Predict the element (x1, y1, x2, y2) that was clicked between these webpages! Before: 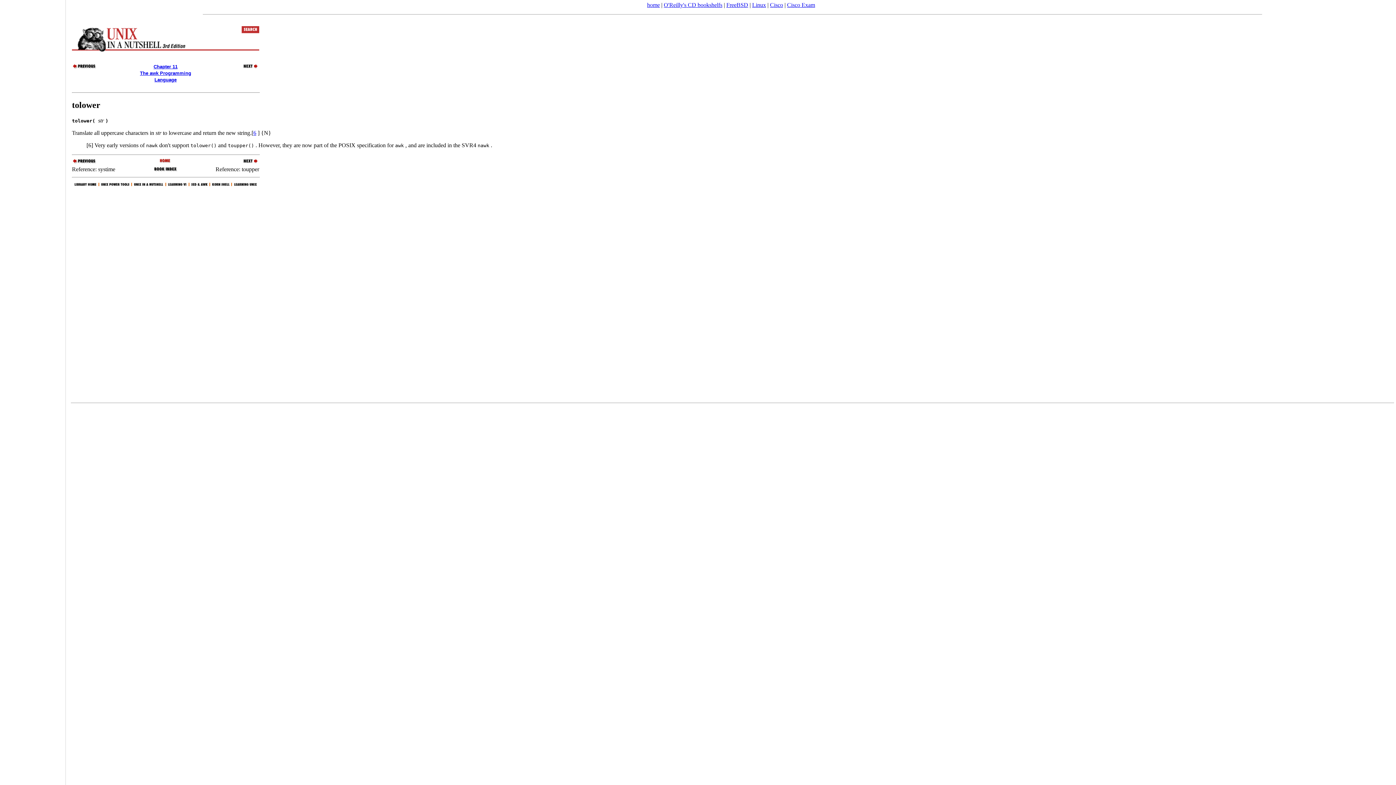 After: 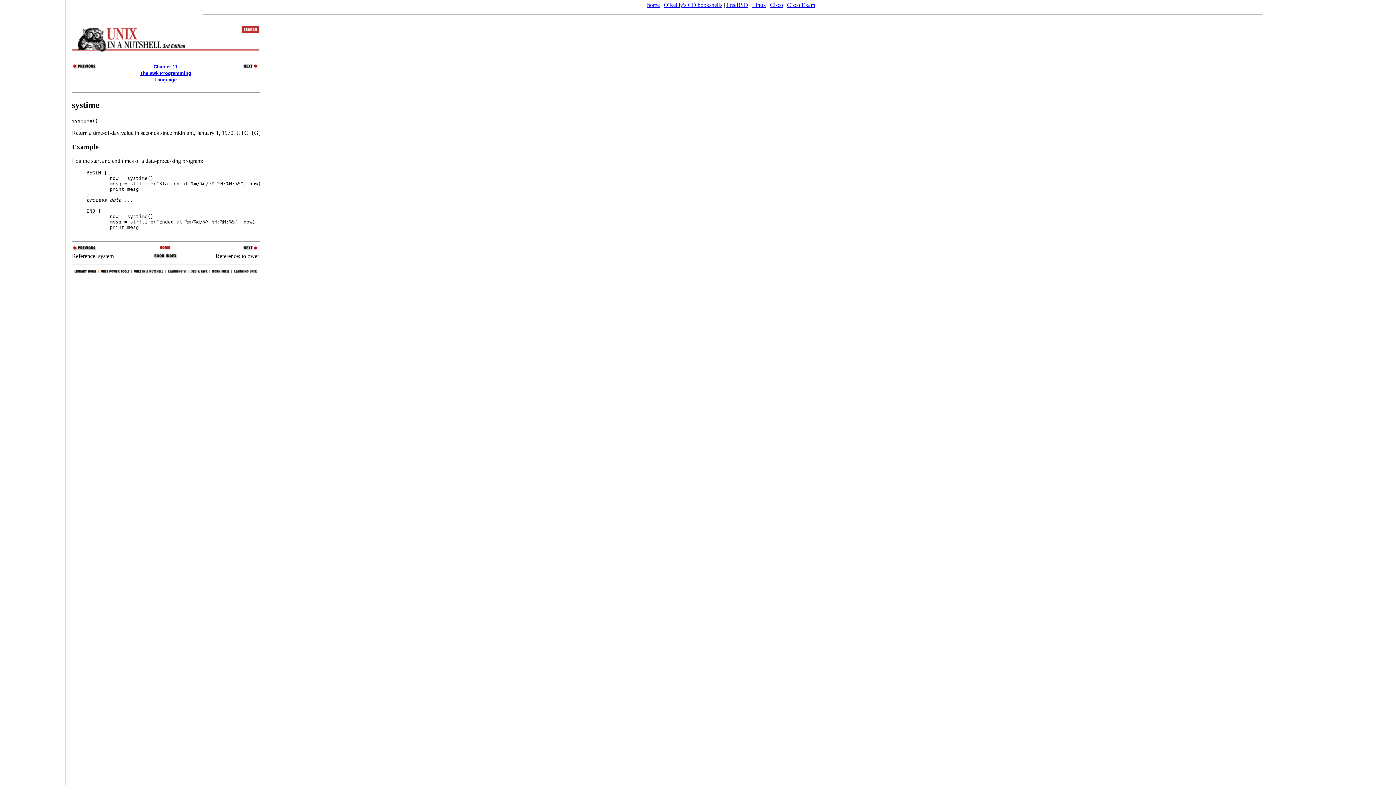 Action: bbox: (72, 64, 97, 70)